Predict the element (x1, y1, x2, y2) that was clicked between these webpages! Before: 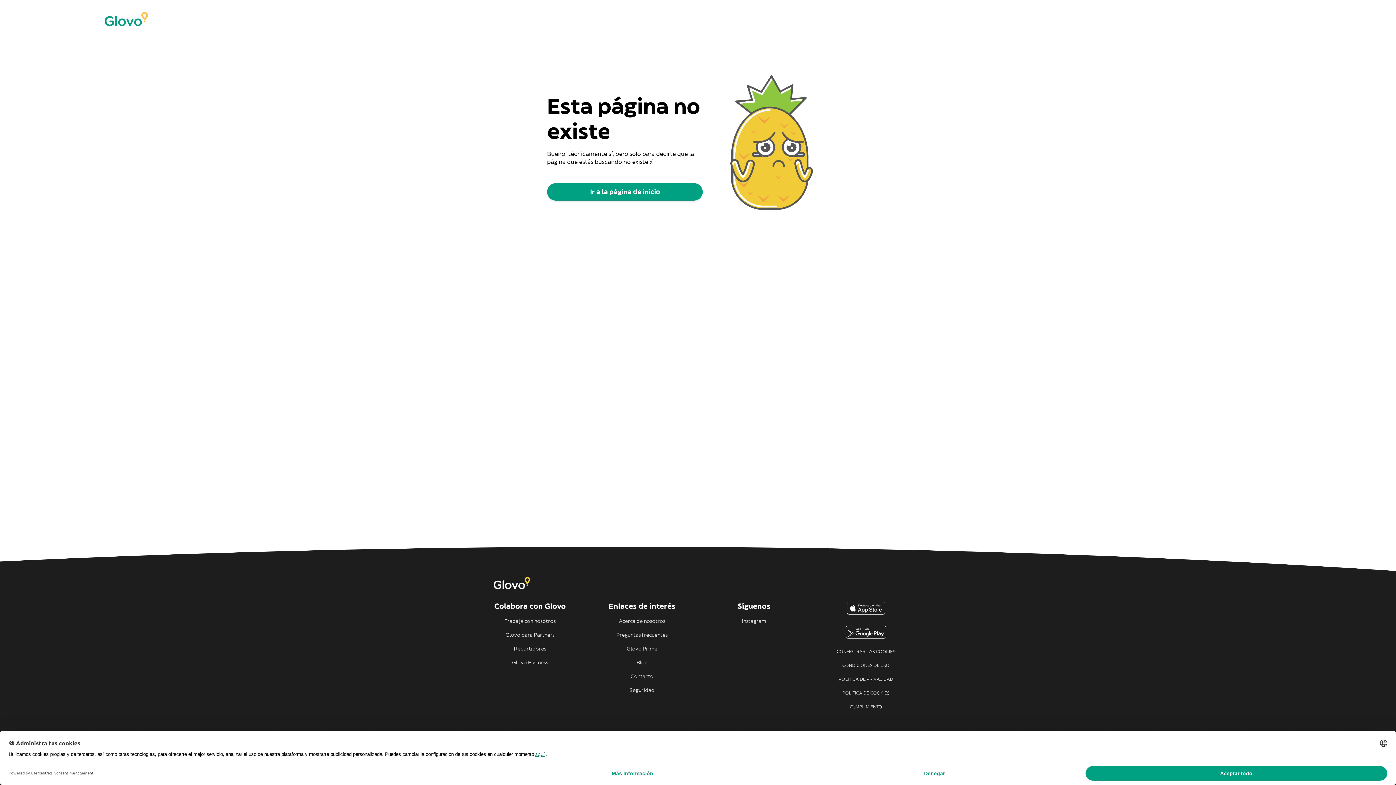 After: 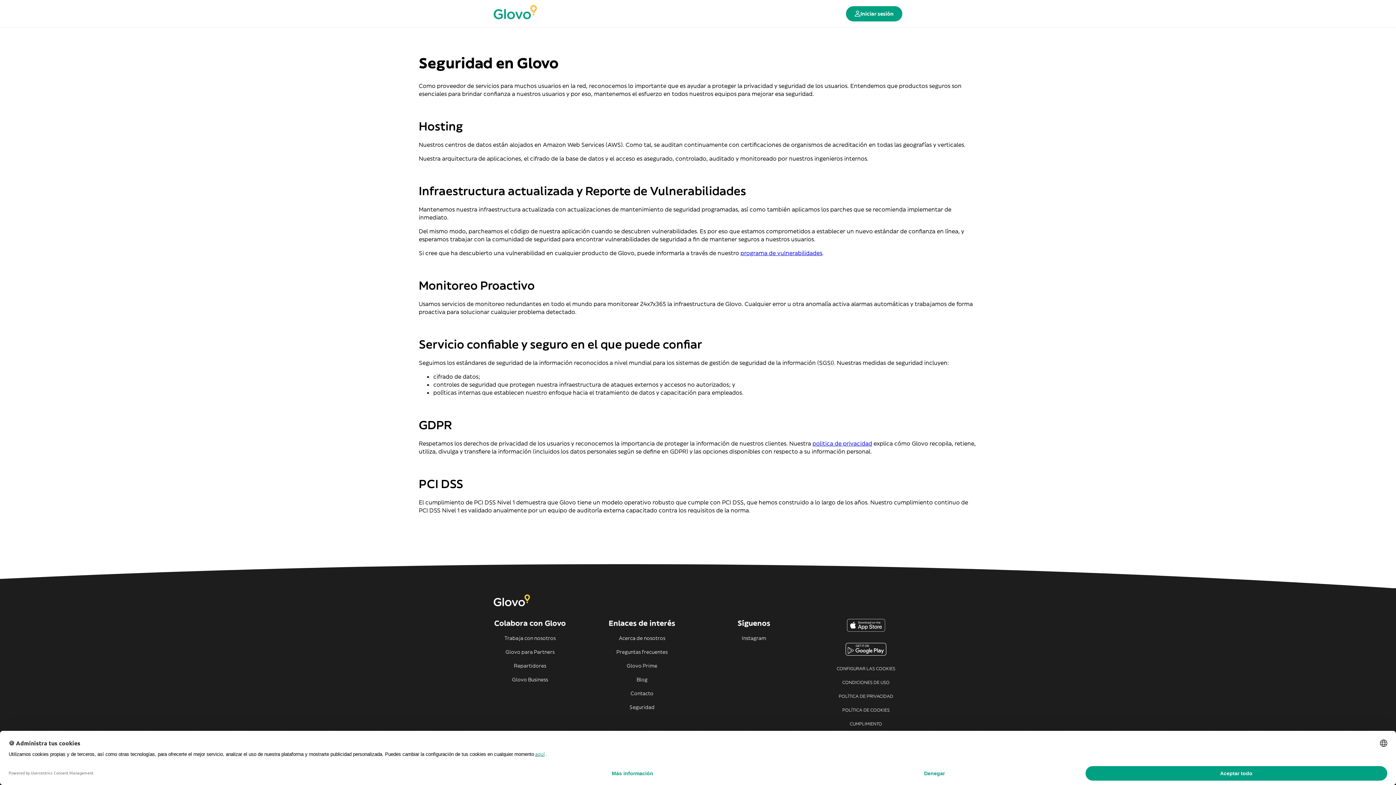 Action: label: Seguridad bbox: (605, 687, 678, 693)